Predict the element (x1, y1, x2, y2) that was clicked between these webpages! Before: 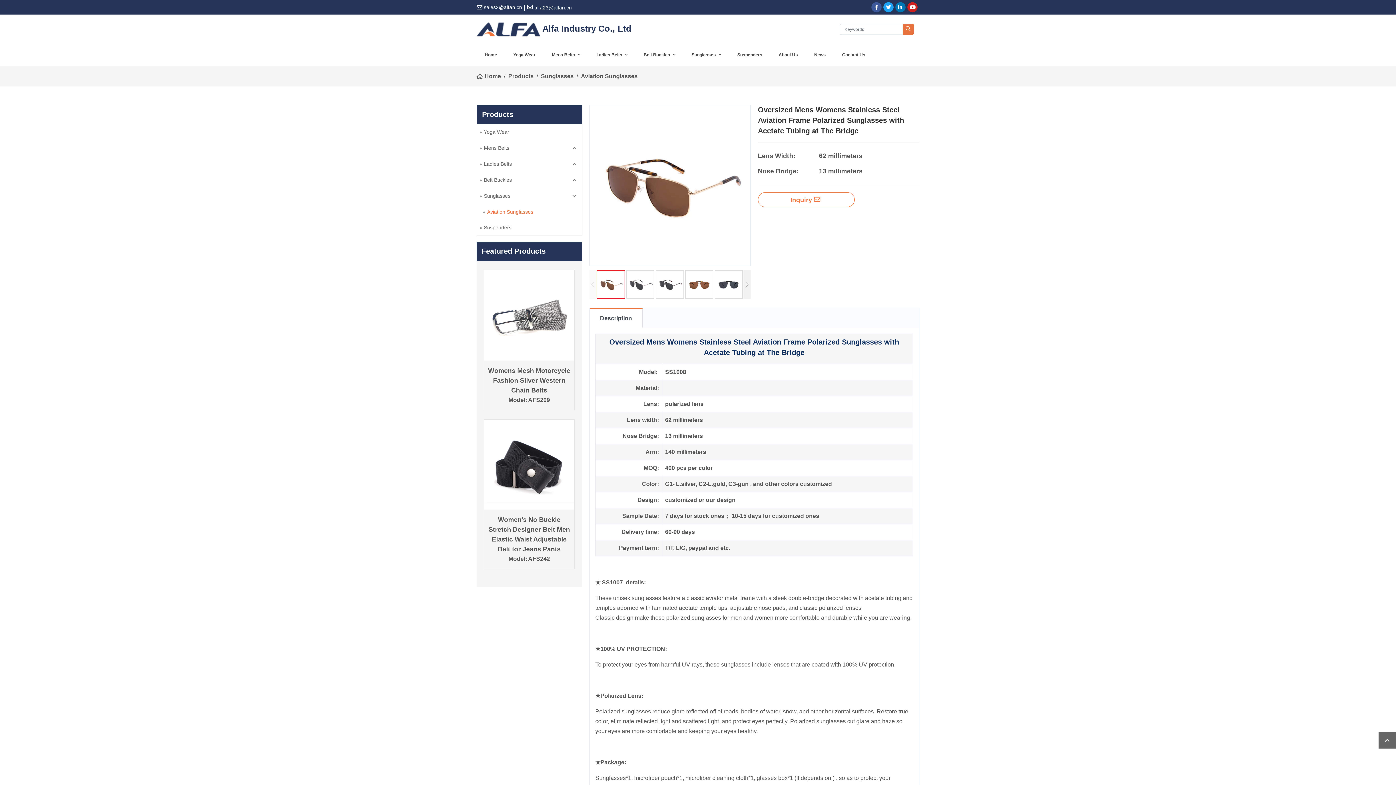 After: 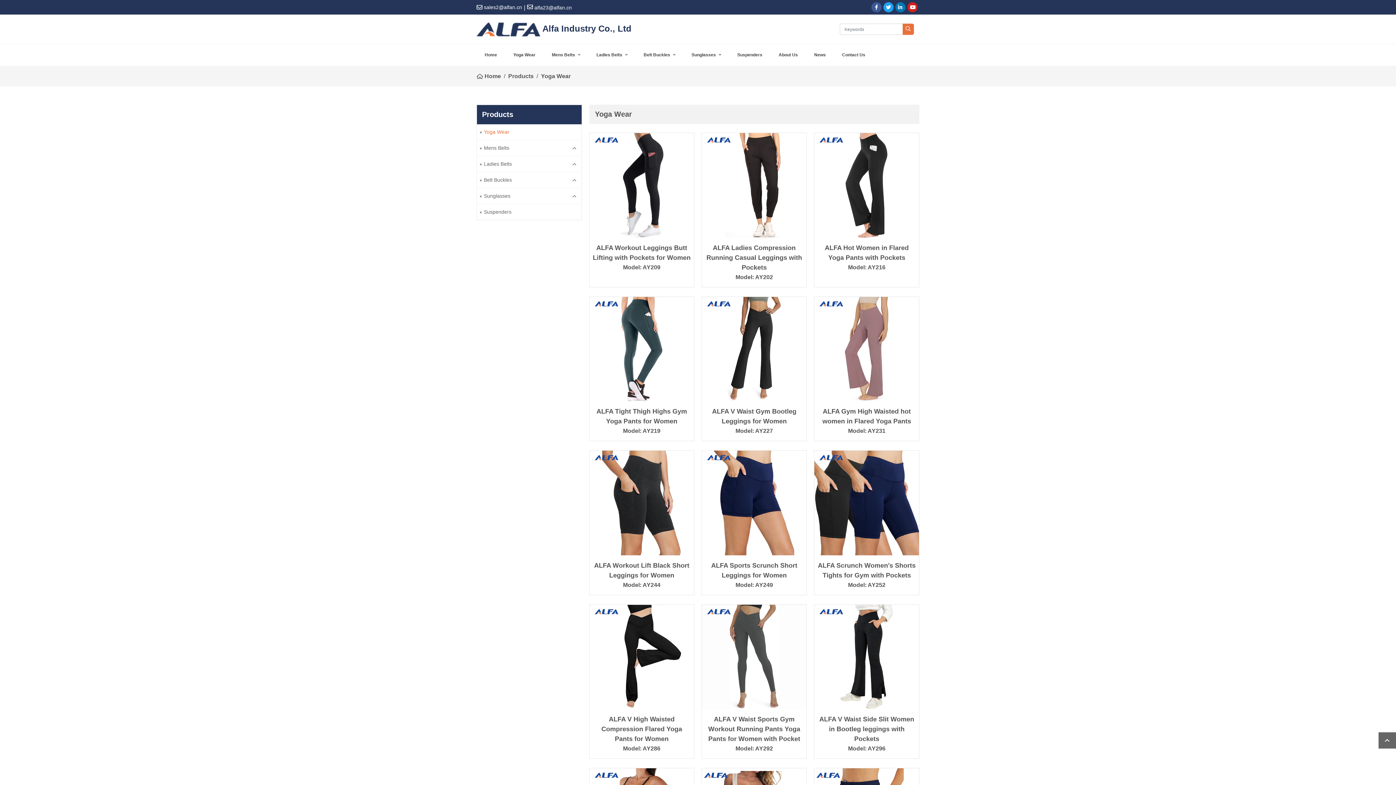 Action: bbox: (505, 44, 543, 65) label: Yoga Wear